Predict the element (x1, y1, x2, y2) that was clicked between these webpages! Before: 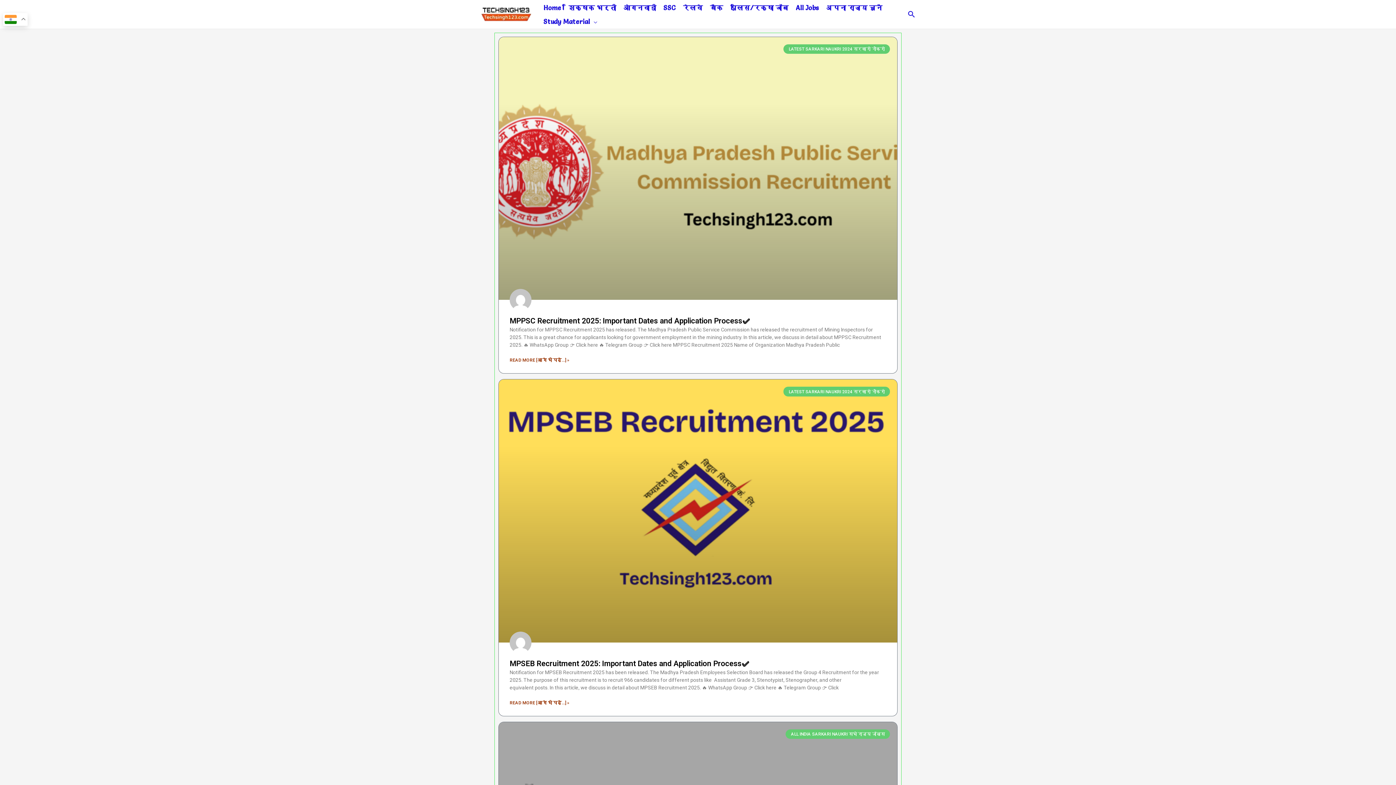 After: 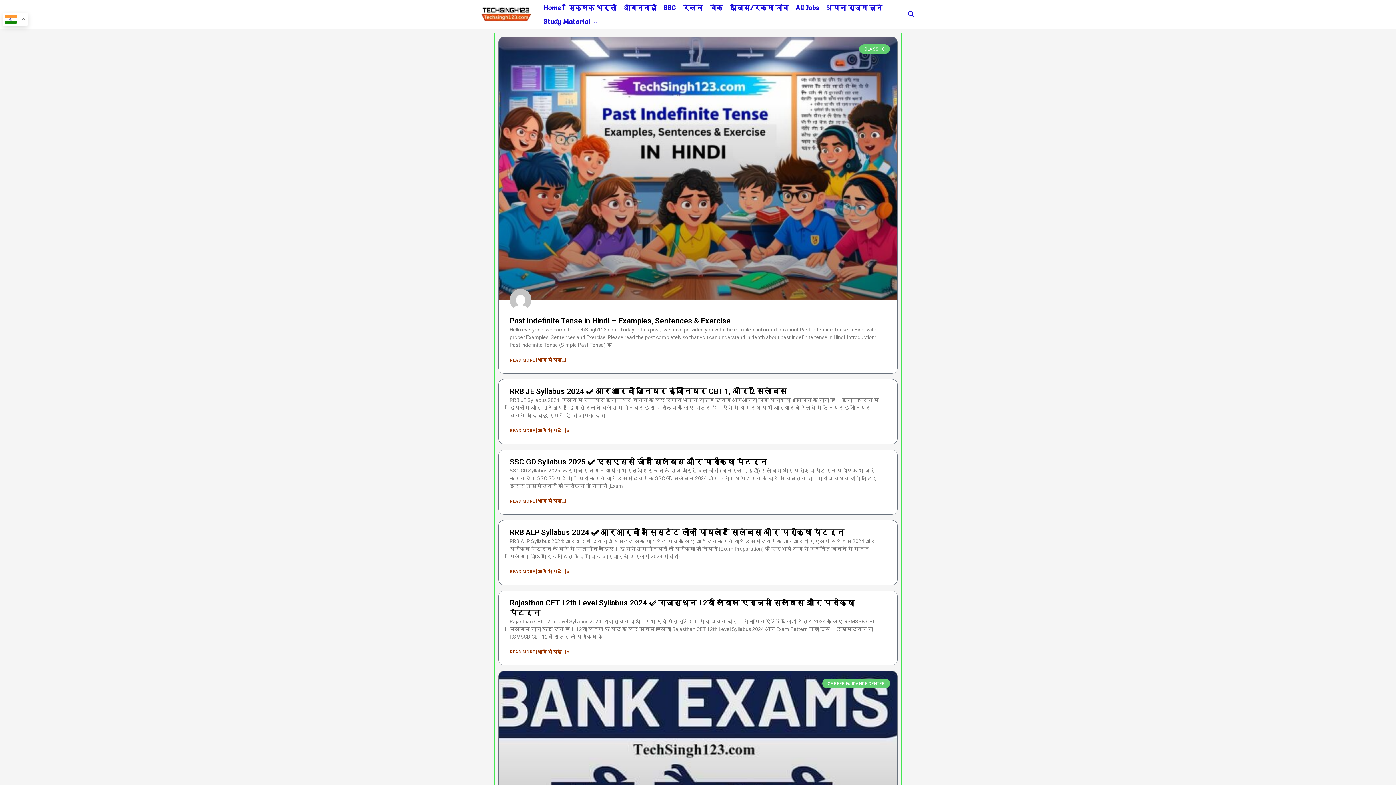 Action: label: Study Material bbox: (540, 14, 601, 28)